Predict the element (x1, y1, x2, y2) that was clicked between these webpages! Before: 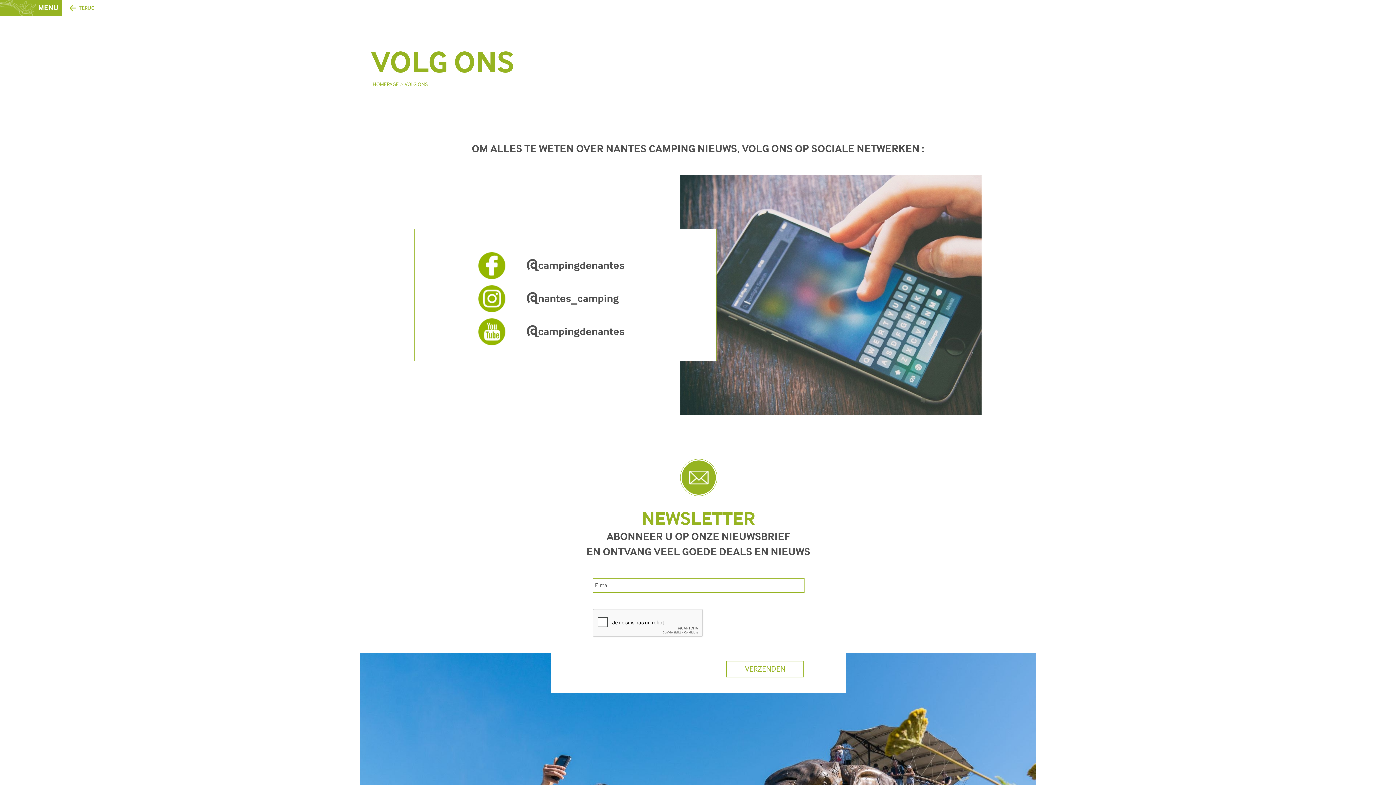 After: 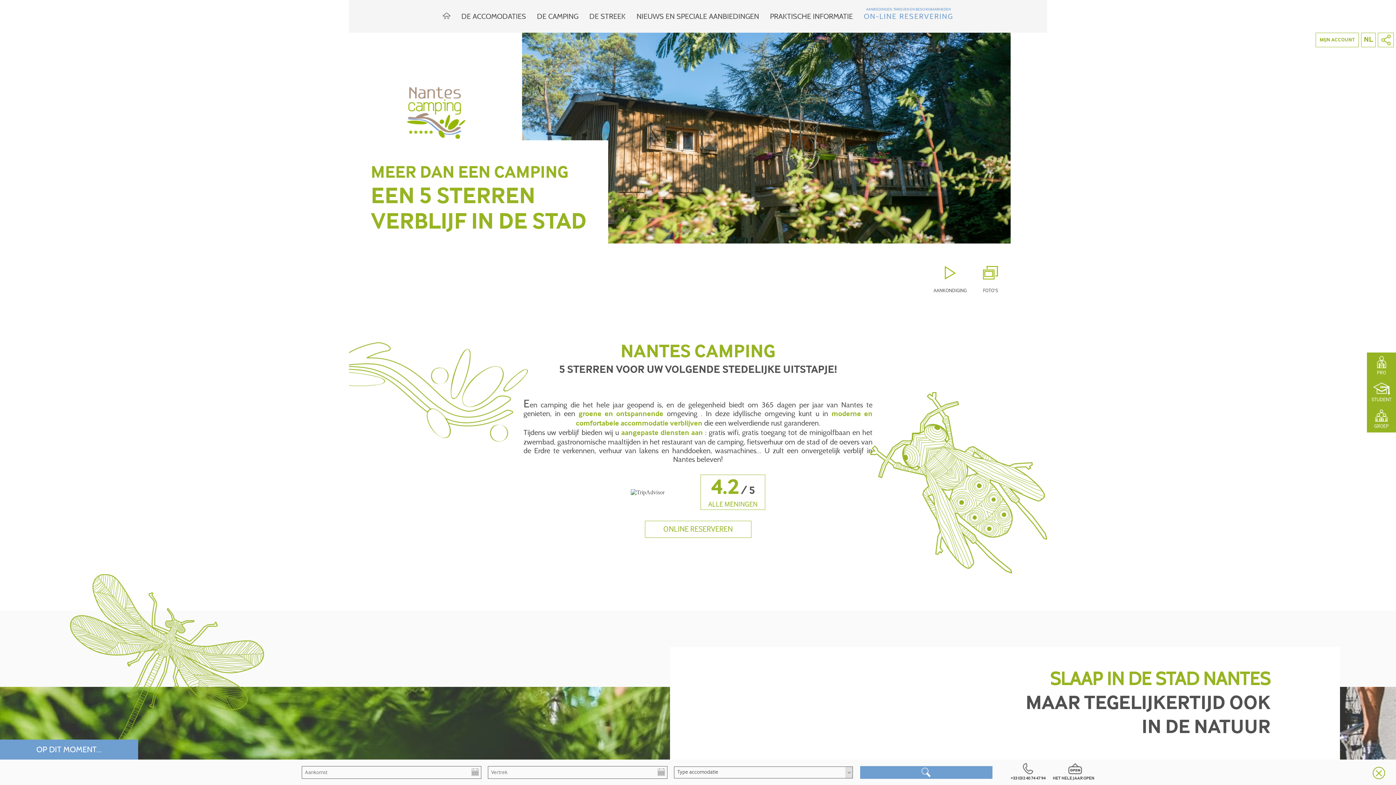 Action: label: VOLG ONS bbox: (404, 81, 428, 87)